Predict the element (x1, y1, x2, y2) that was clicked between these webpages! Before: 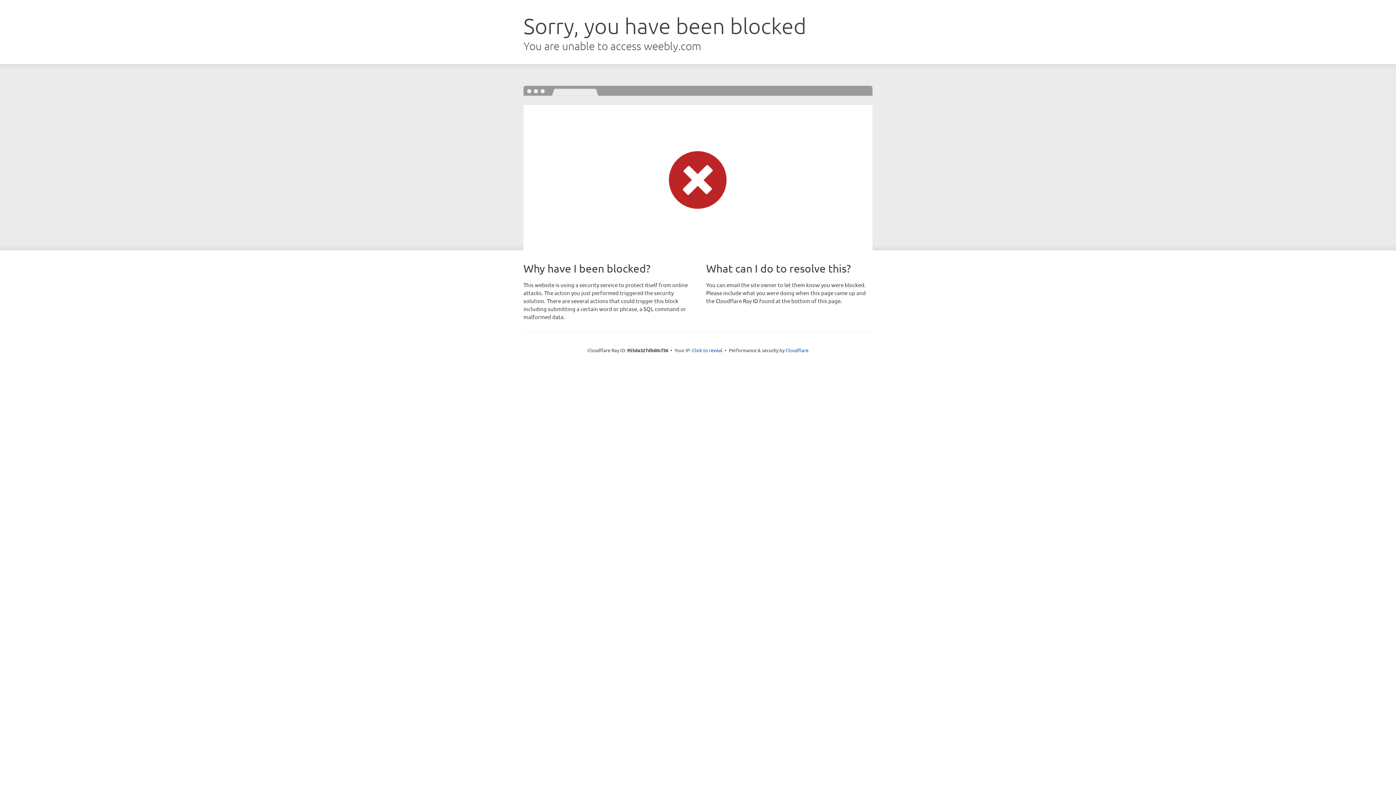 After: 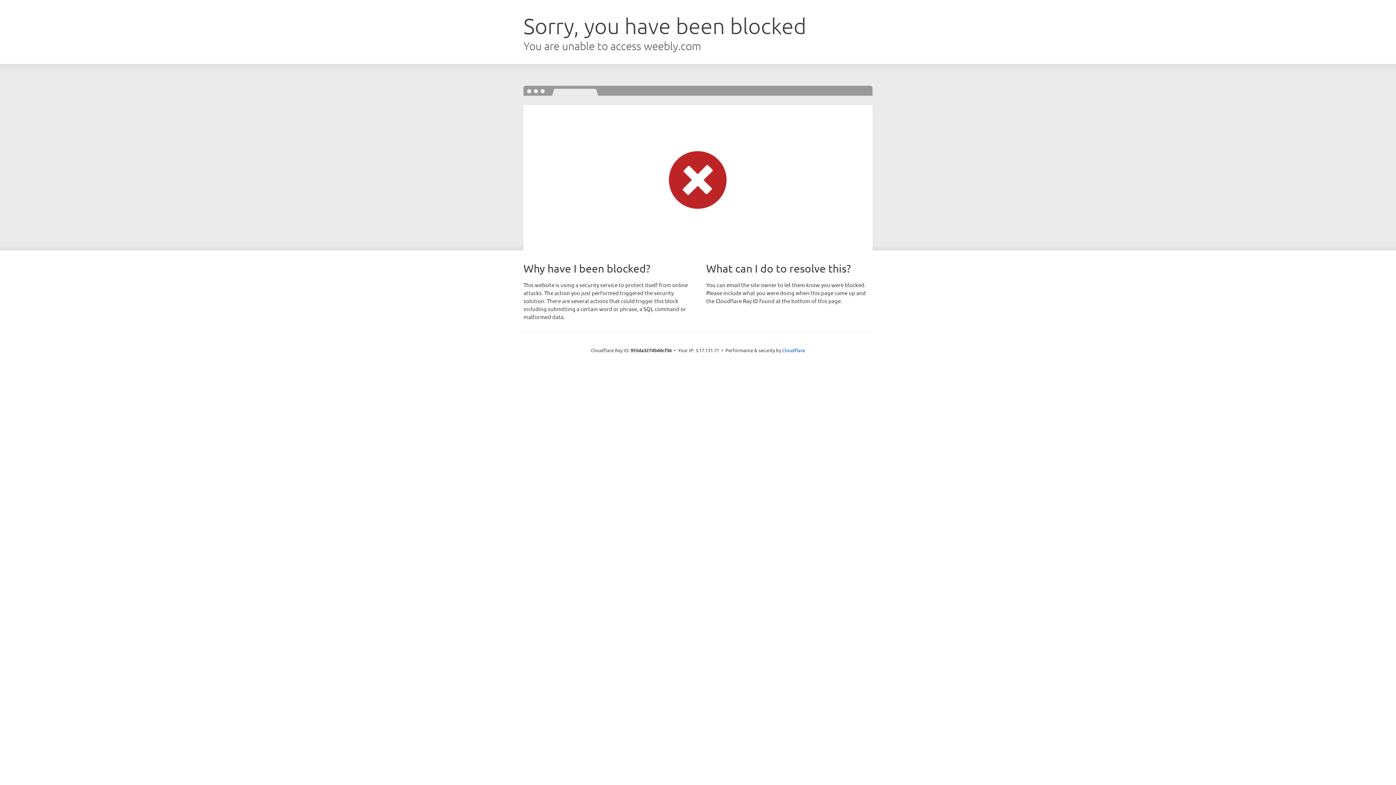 Action: label: Click to reveal bbox: (692, 346, 722, 353)